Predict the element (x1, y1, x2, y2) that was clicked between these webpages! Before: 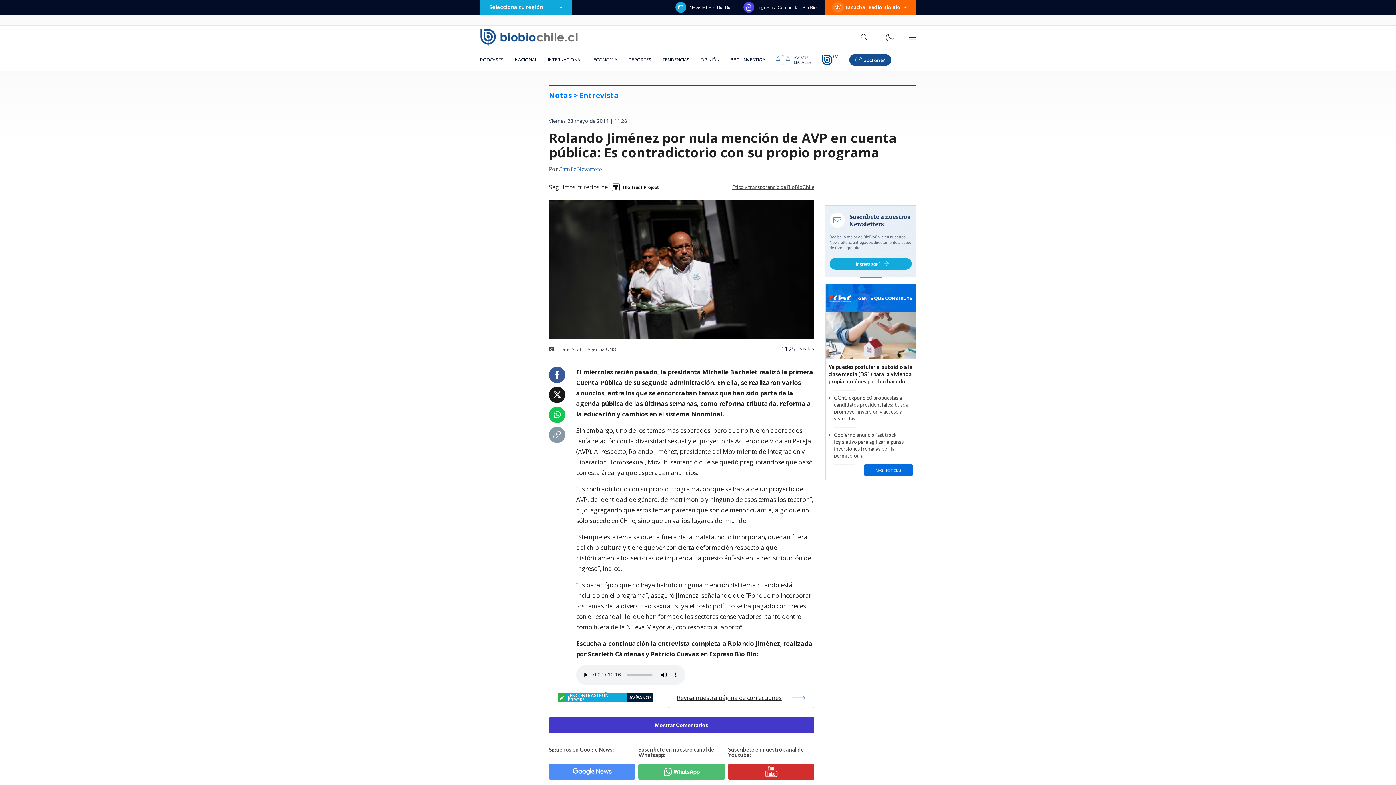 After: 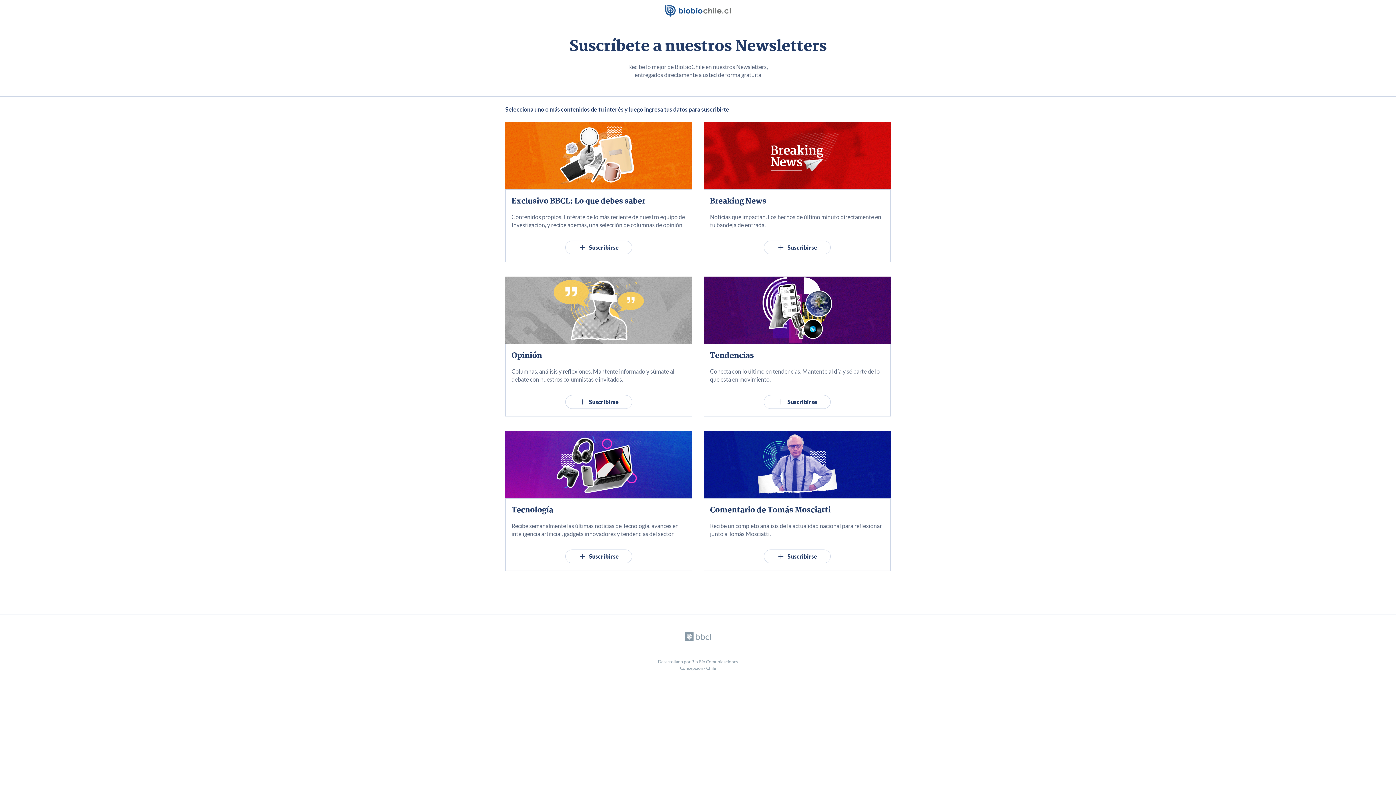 Action: bbox: (825, 237, 916, 245)